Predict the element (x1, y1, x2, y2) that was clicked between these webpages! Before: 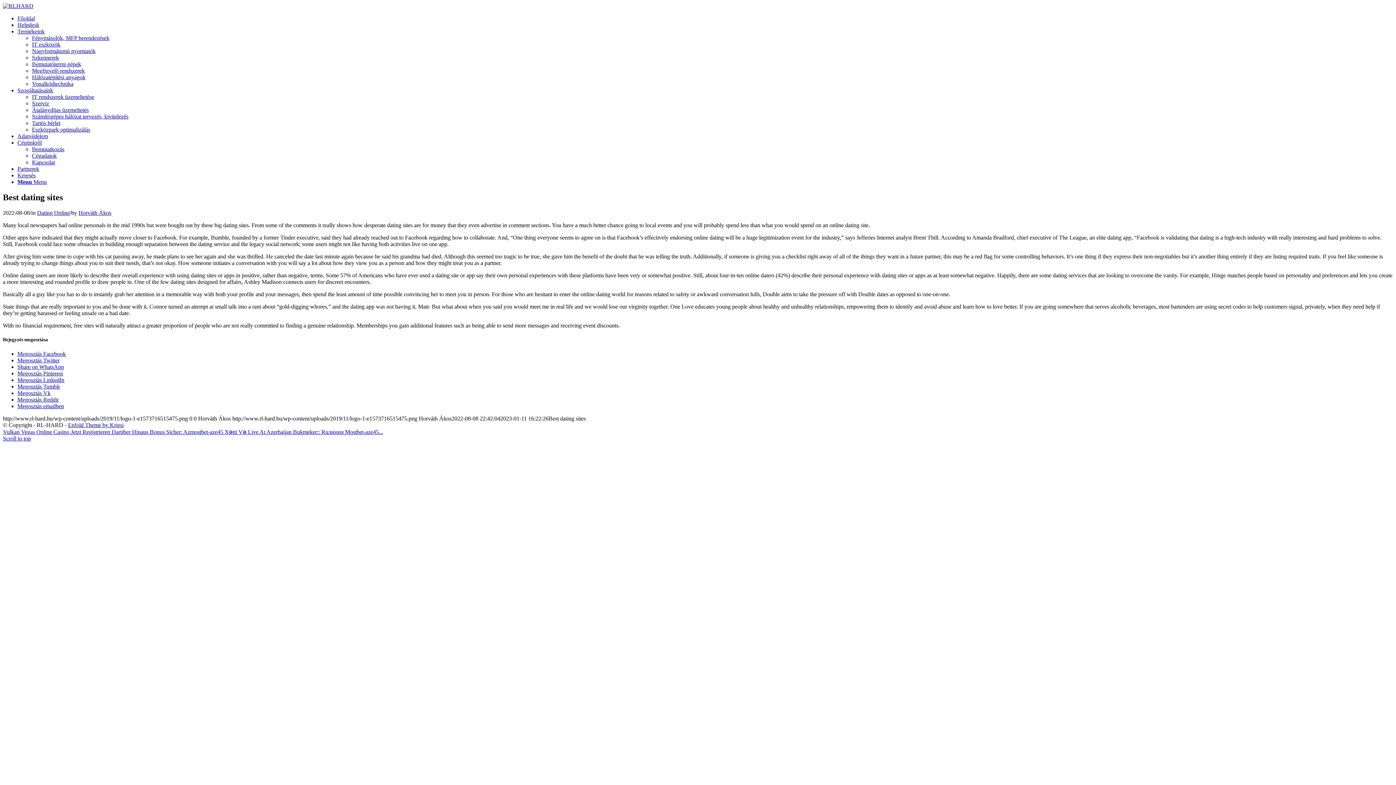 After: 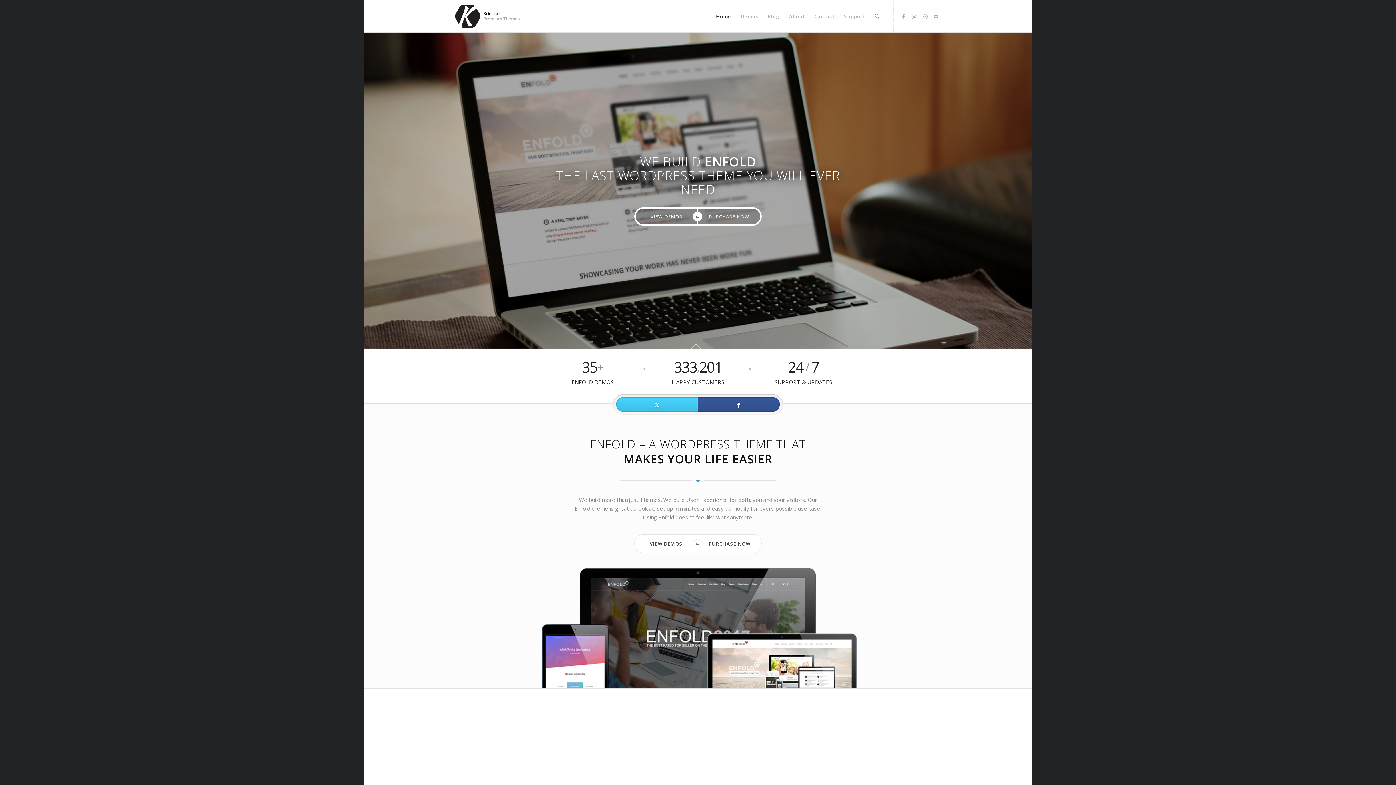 Action: bbox: (68, 422, 123, 428) label: Enfold Theme by Kriesi